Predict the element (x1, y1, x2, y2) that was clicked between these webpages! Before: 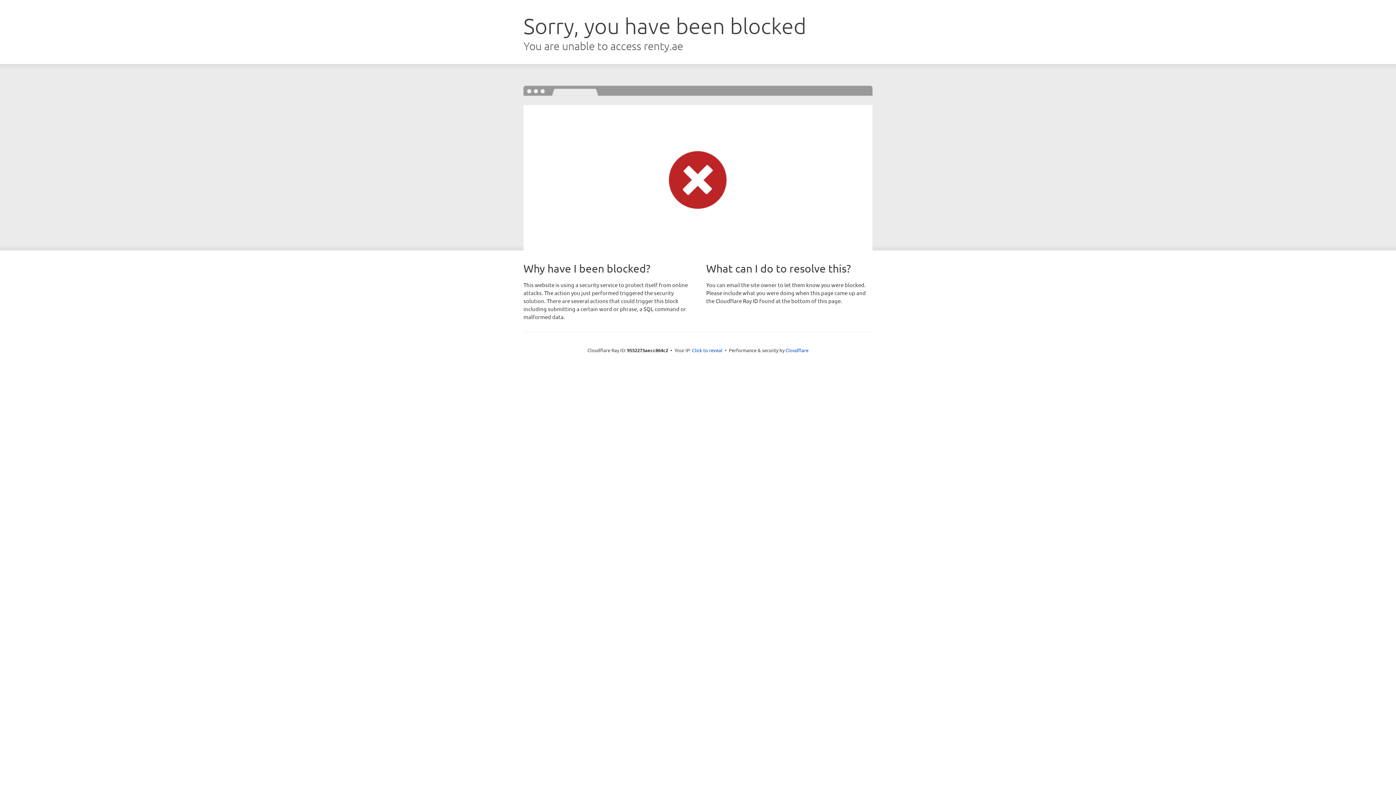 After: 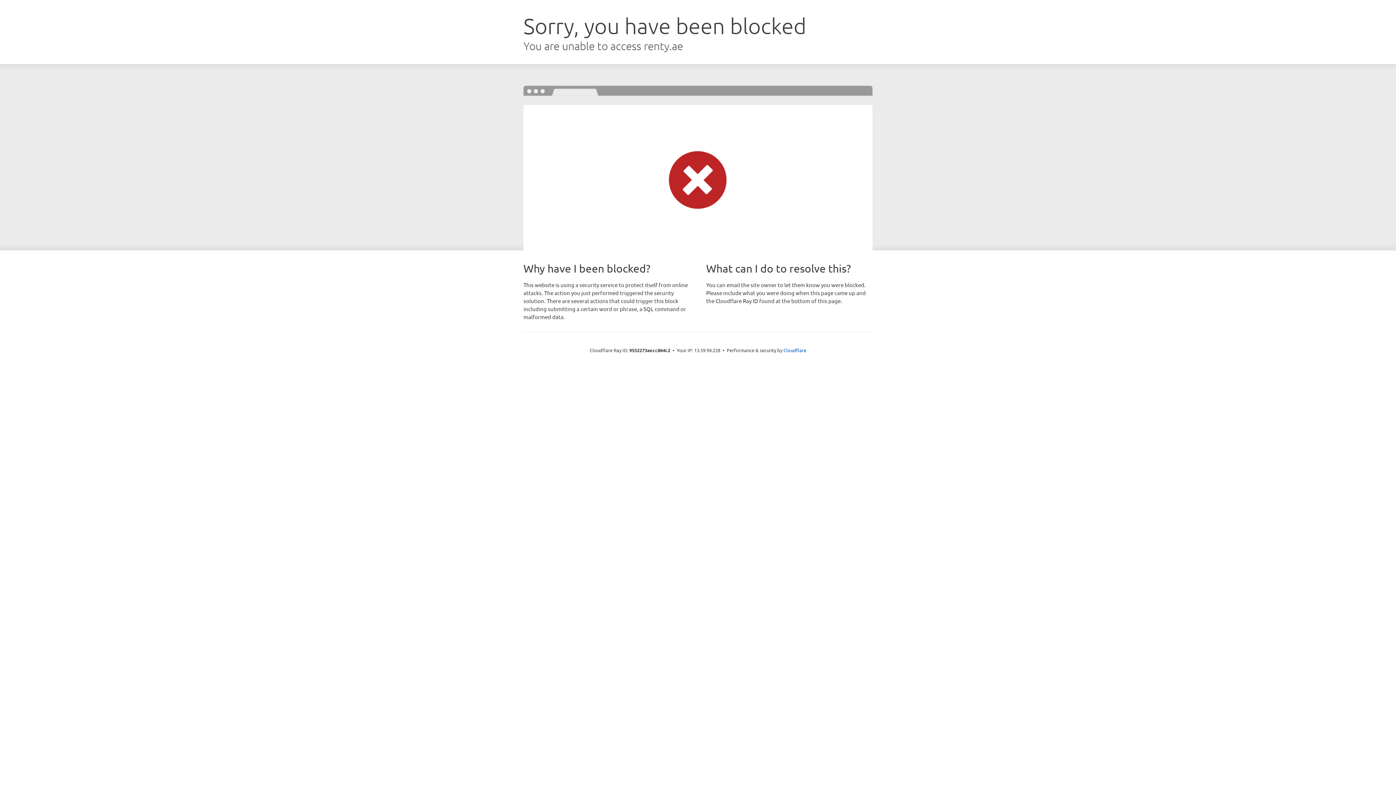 Action: label: Click to reveal bbox: (692, 346, 722, 353)